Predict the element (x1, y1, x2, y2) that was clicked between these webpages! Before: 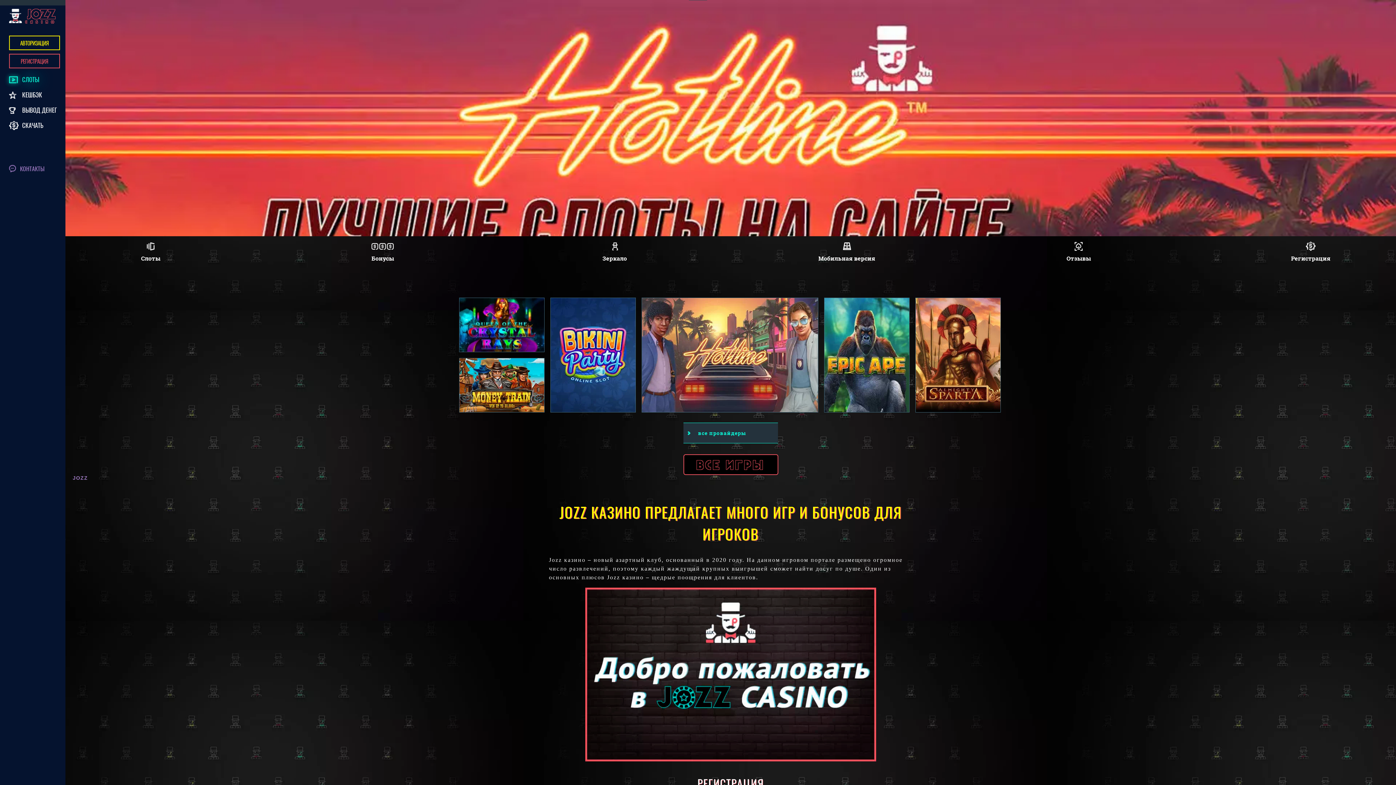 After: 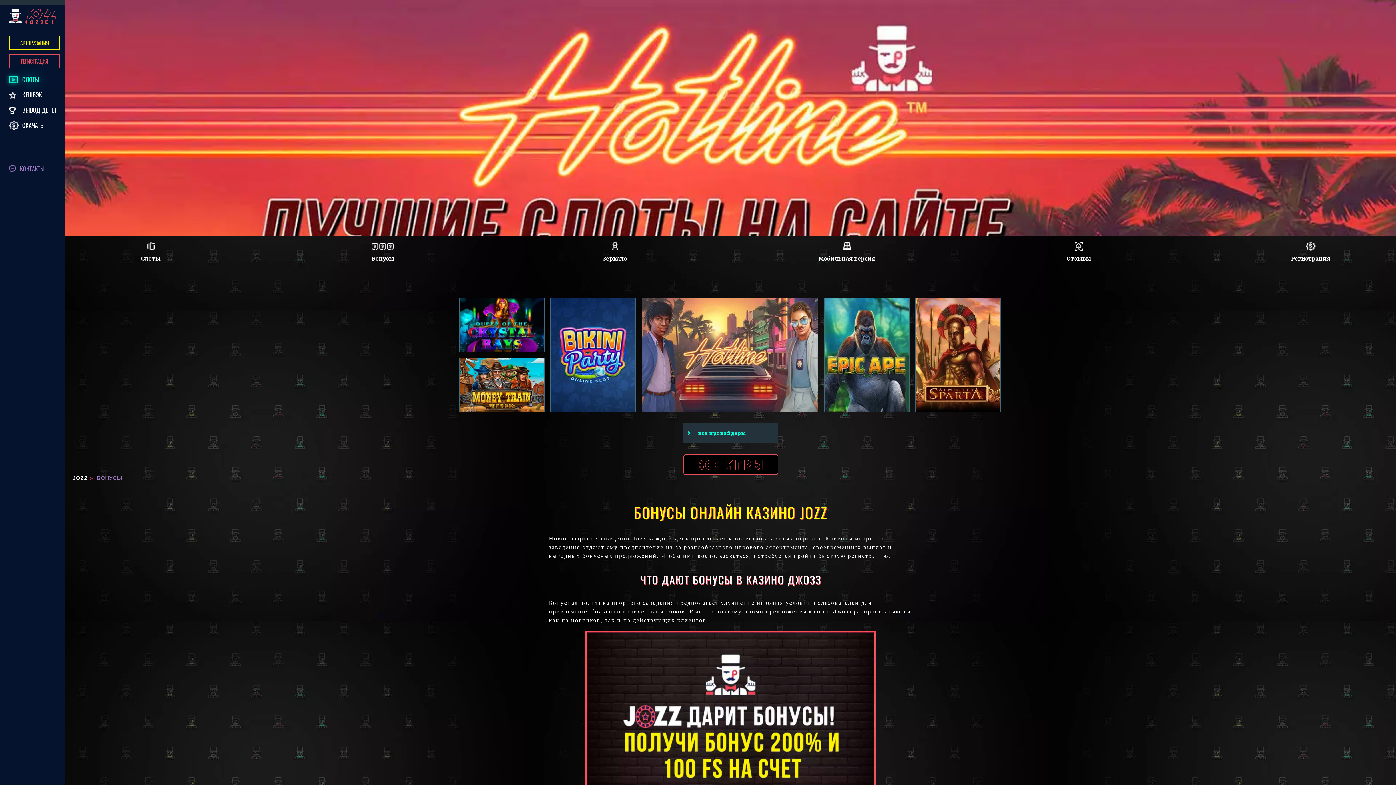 Action: label: Бонусы bbox: (371, 254, 394, 262)